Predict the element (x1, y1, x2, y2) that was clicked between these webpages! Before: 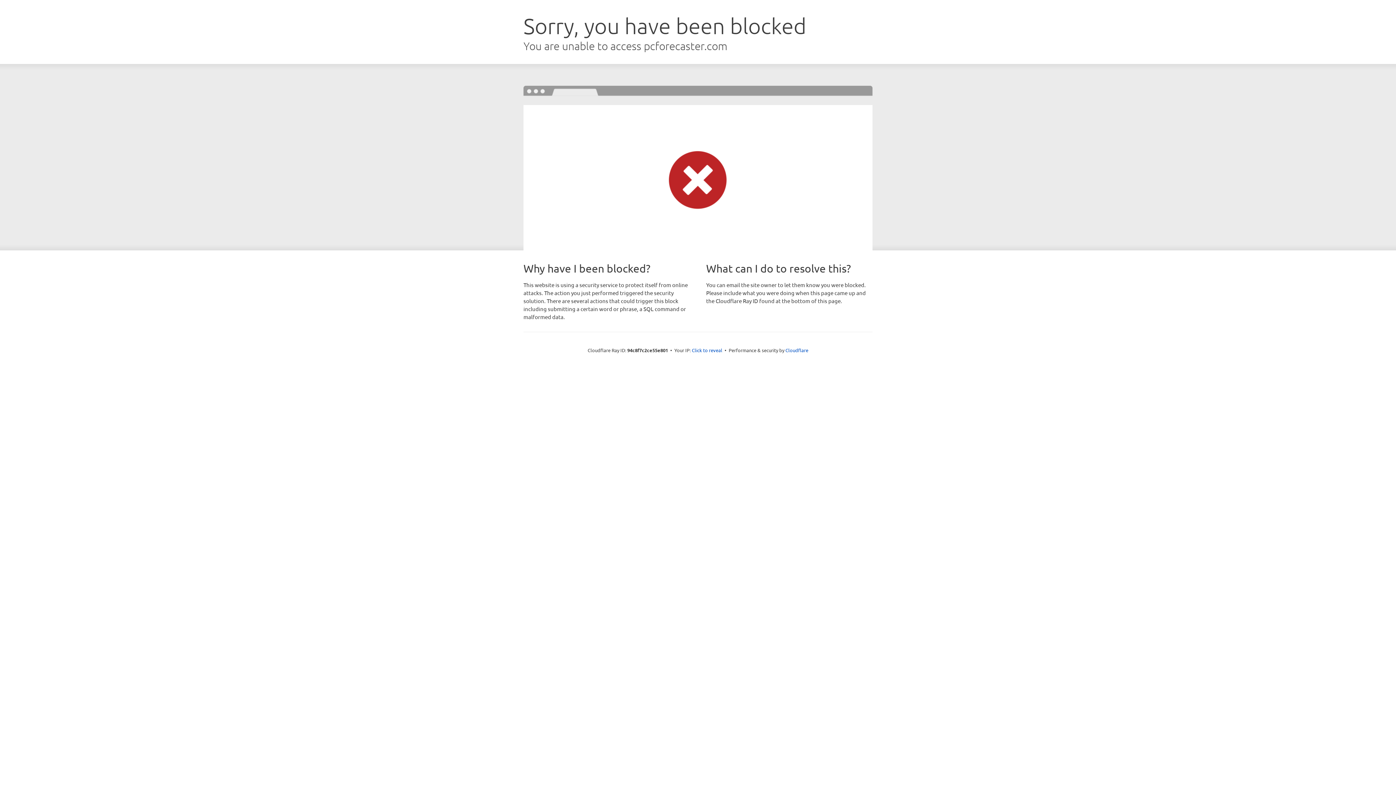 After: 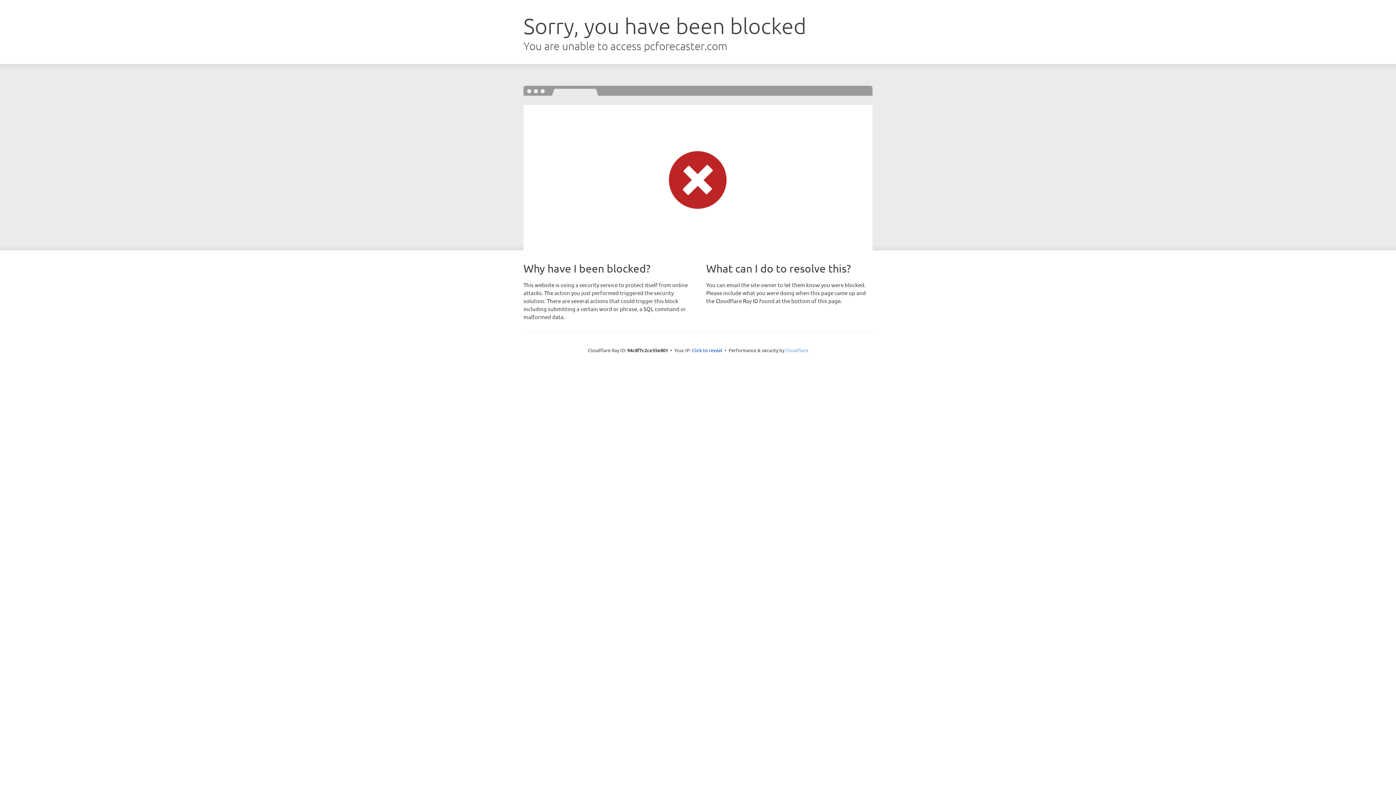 Action: label: Cloudflare bbox: (785, 347, 808, 353)